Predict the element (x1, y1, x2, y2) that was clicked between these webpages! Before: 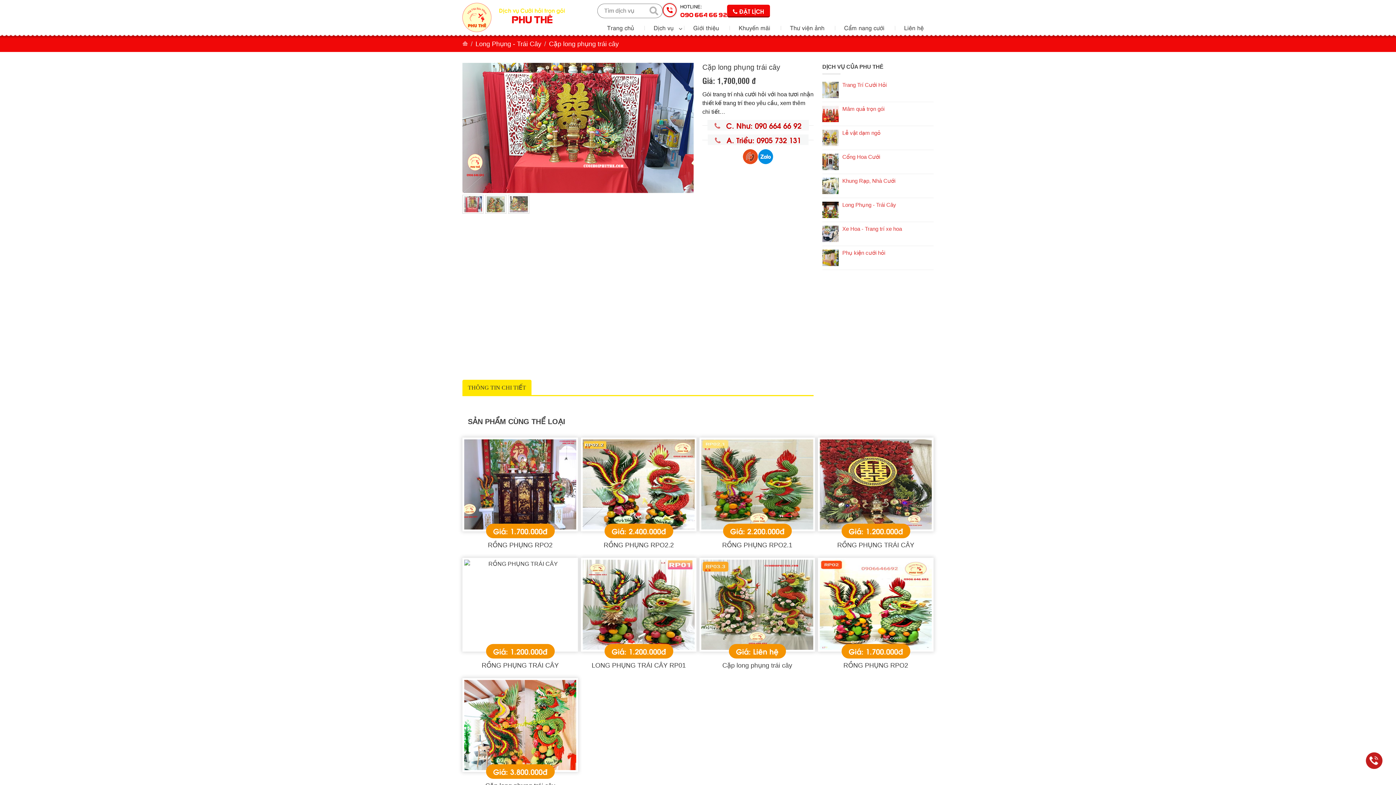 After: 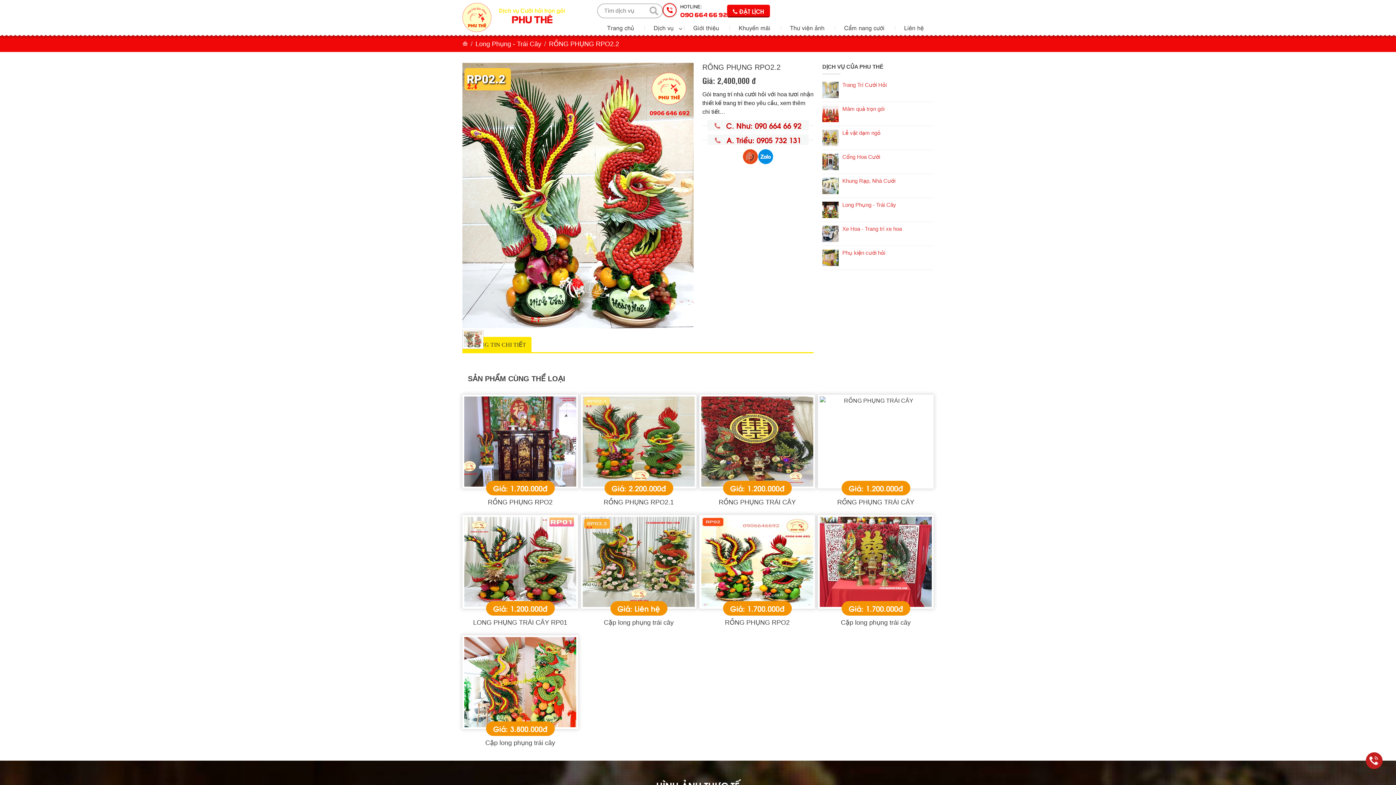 Action: bbox: (603, 541, 674, 549) label: RỒNG PHỤNG RPO2.2